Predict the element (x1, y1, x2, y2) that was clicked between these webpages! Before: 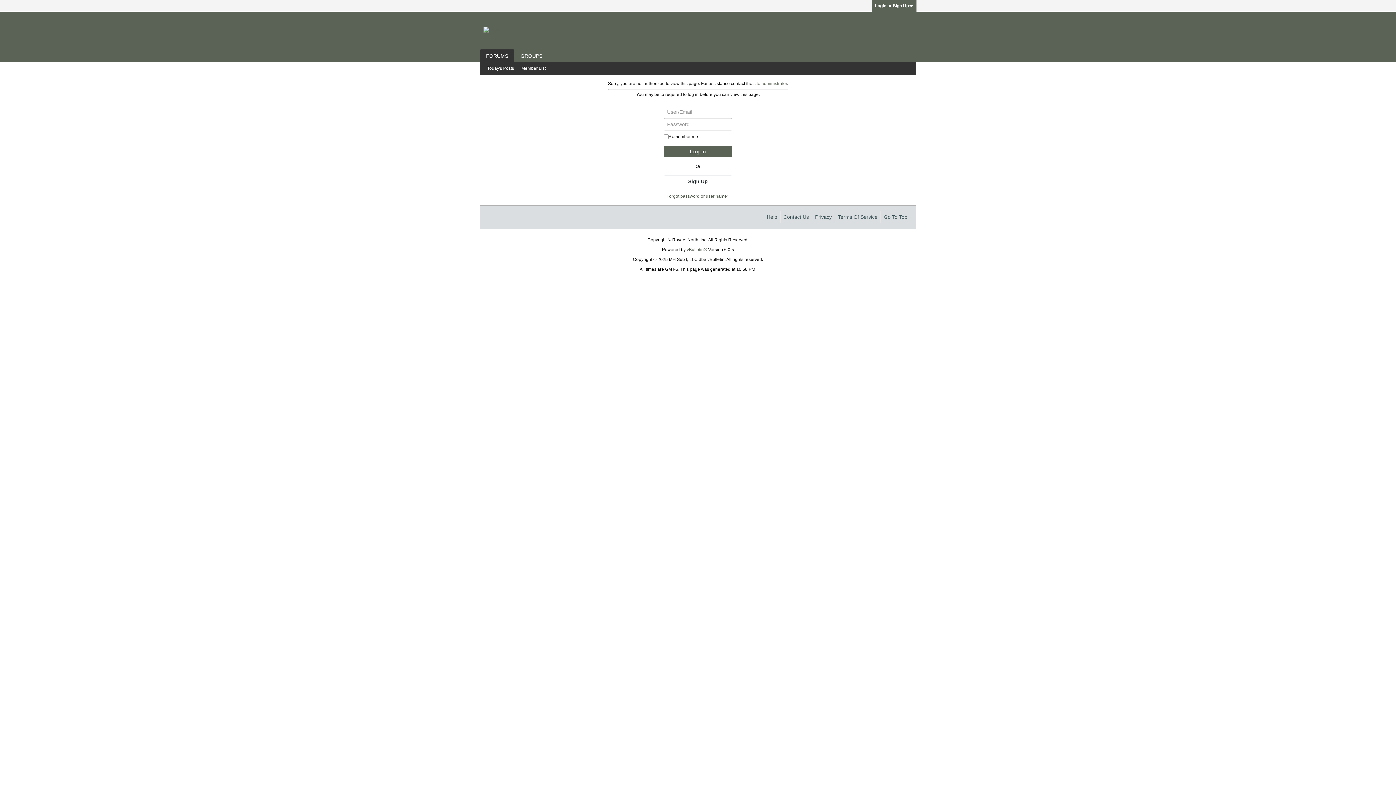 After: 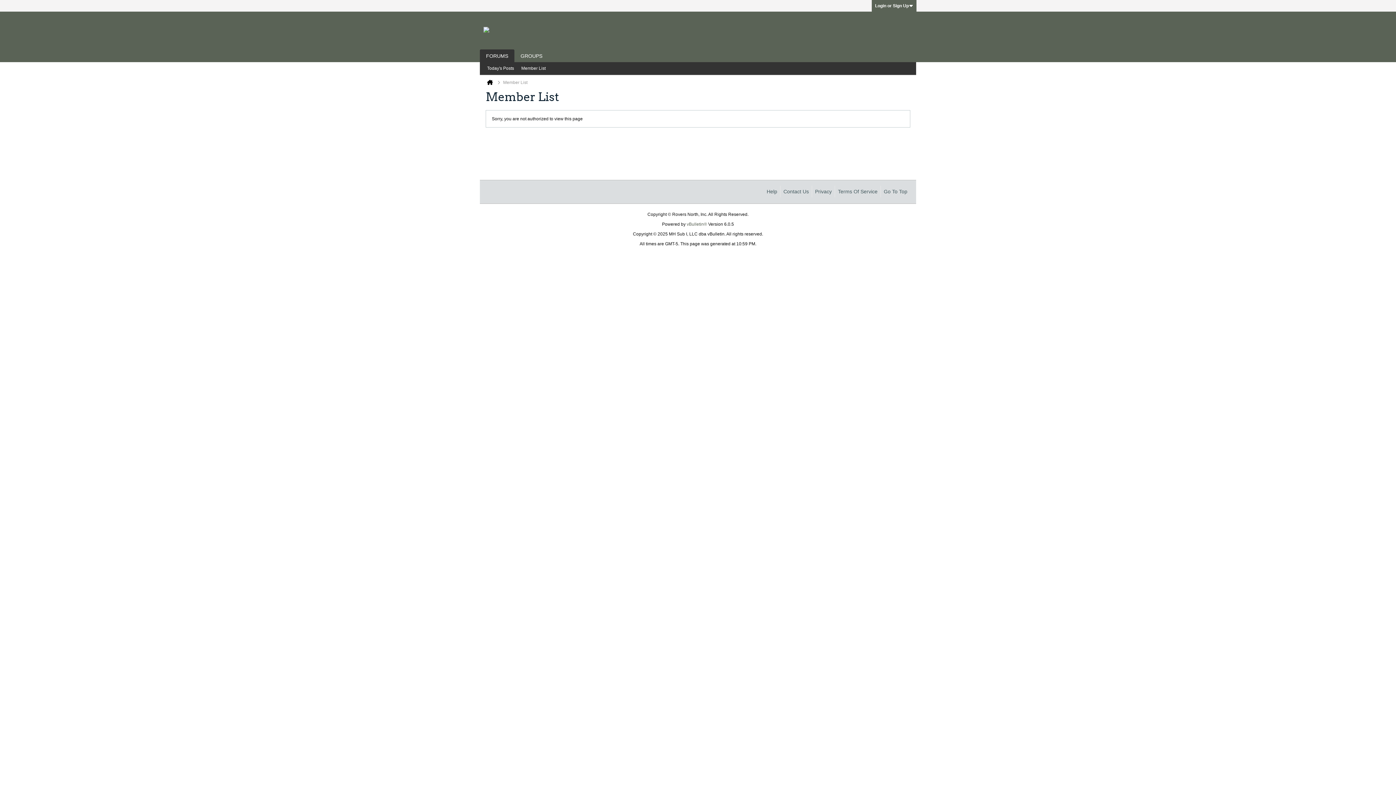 Action: bbox: (521, 62, 545, 74) label: Member List